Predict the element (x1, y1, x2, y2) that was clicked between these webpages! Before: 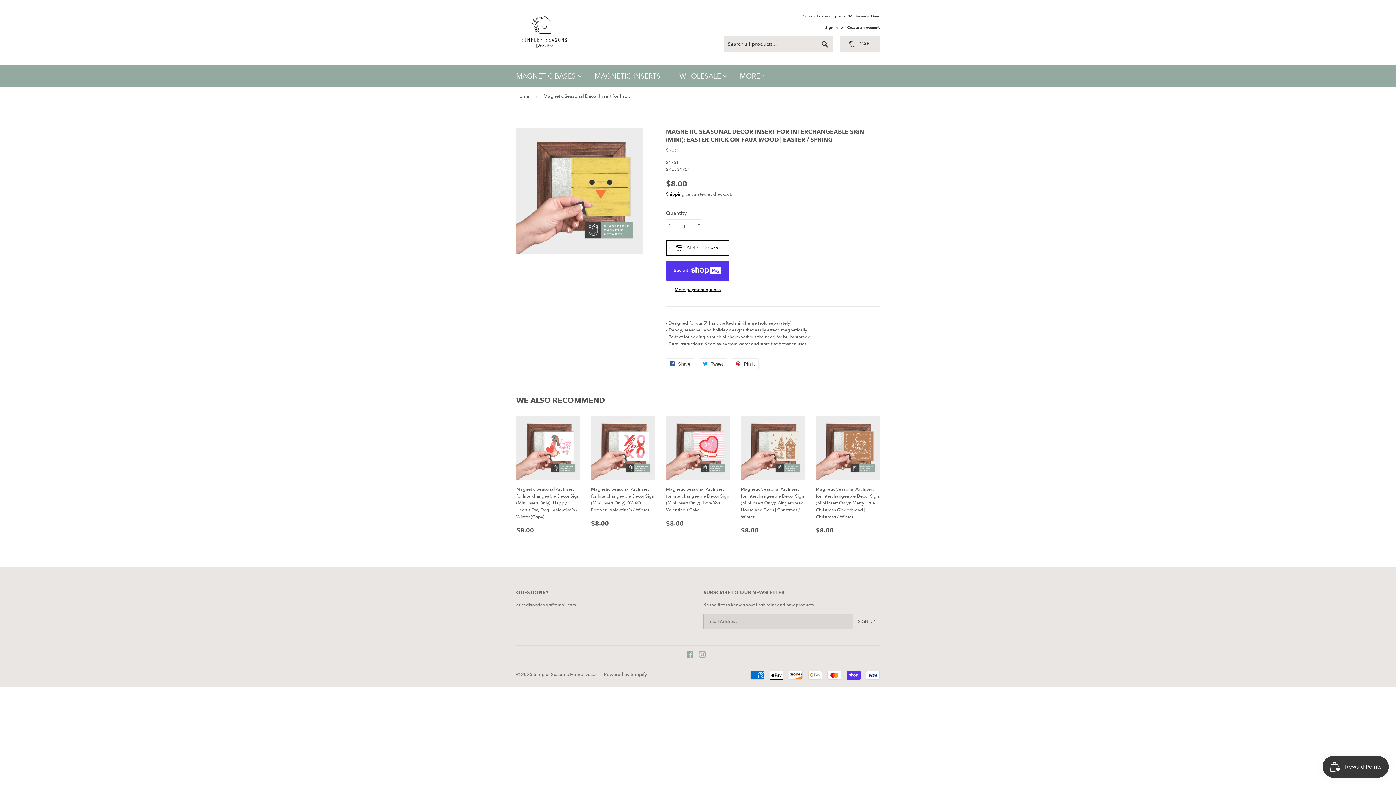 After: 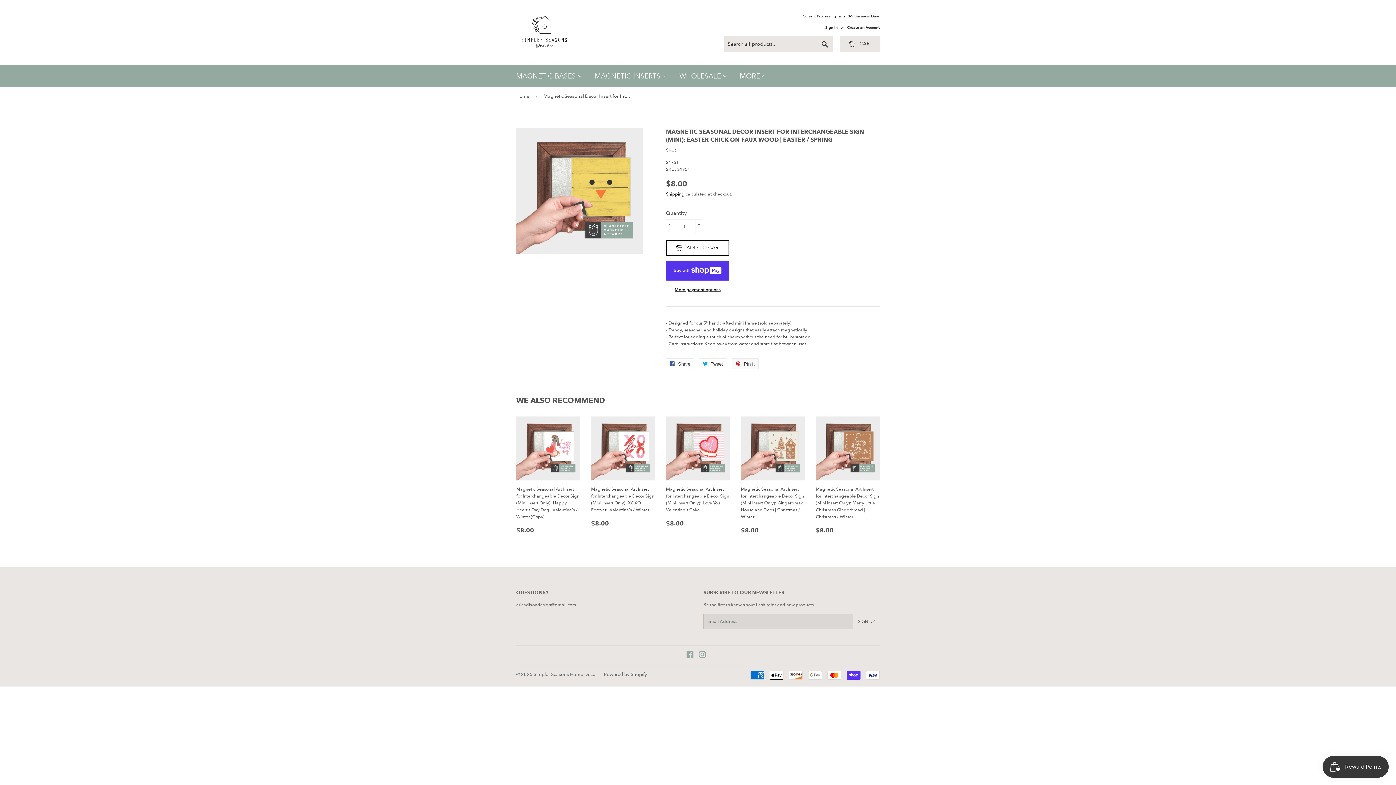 Action: bbox: (732, 358, 758, 369) label:  Pin it
Pin on Pinterest